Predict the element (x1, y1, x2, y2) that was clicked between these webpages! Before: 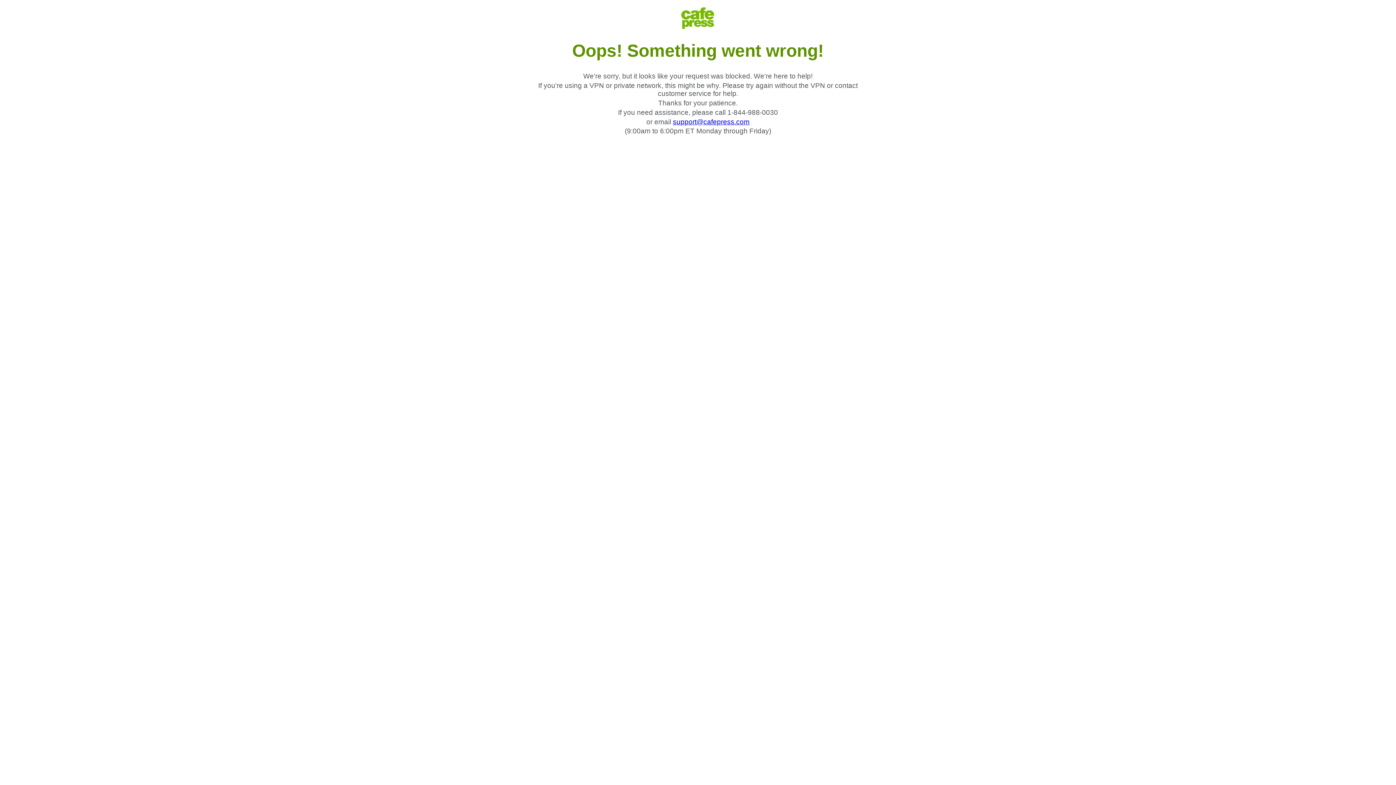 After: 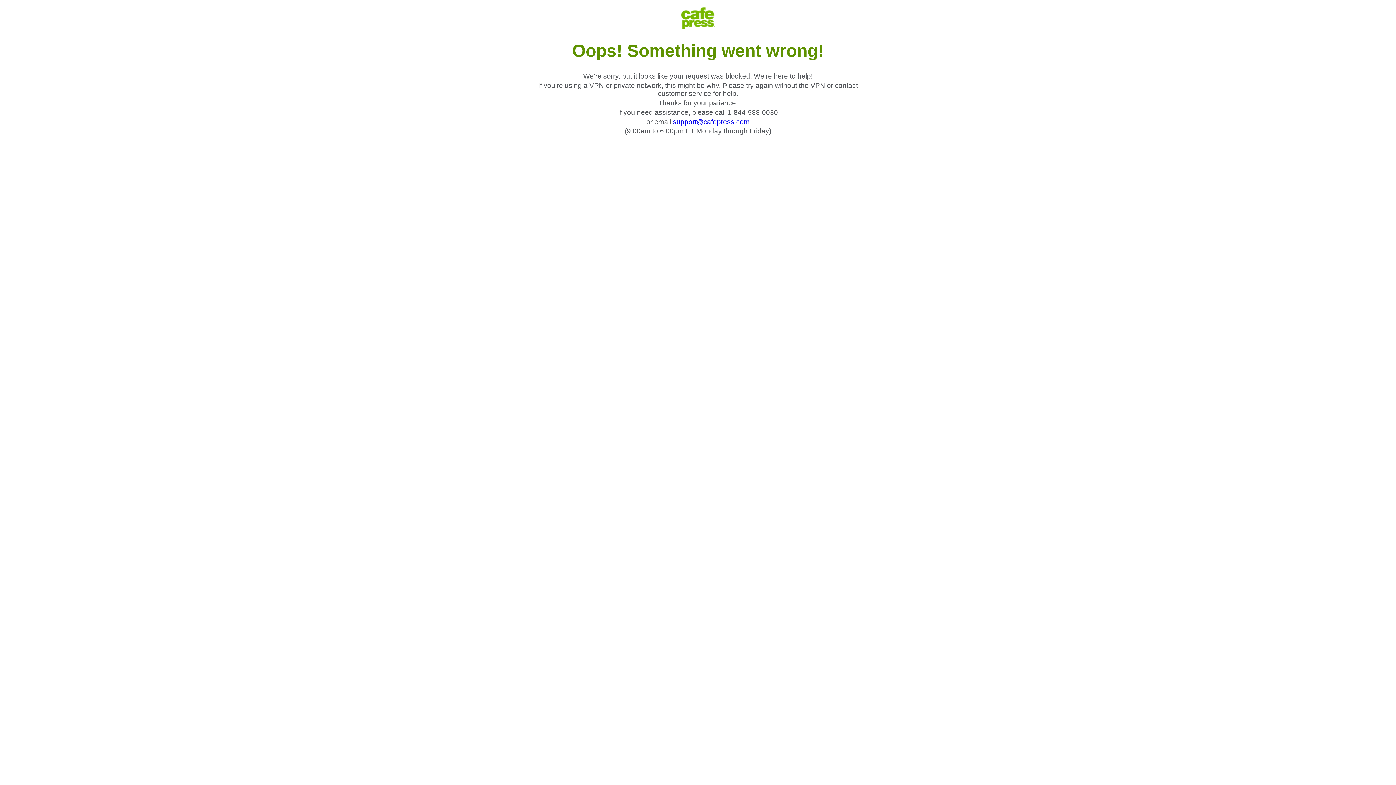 Action: bbox: (673, 118, 749, 125) label: support@cafepress.com